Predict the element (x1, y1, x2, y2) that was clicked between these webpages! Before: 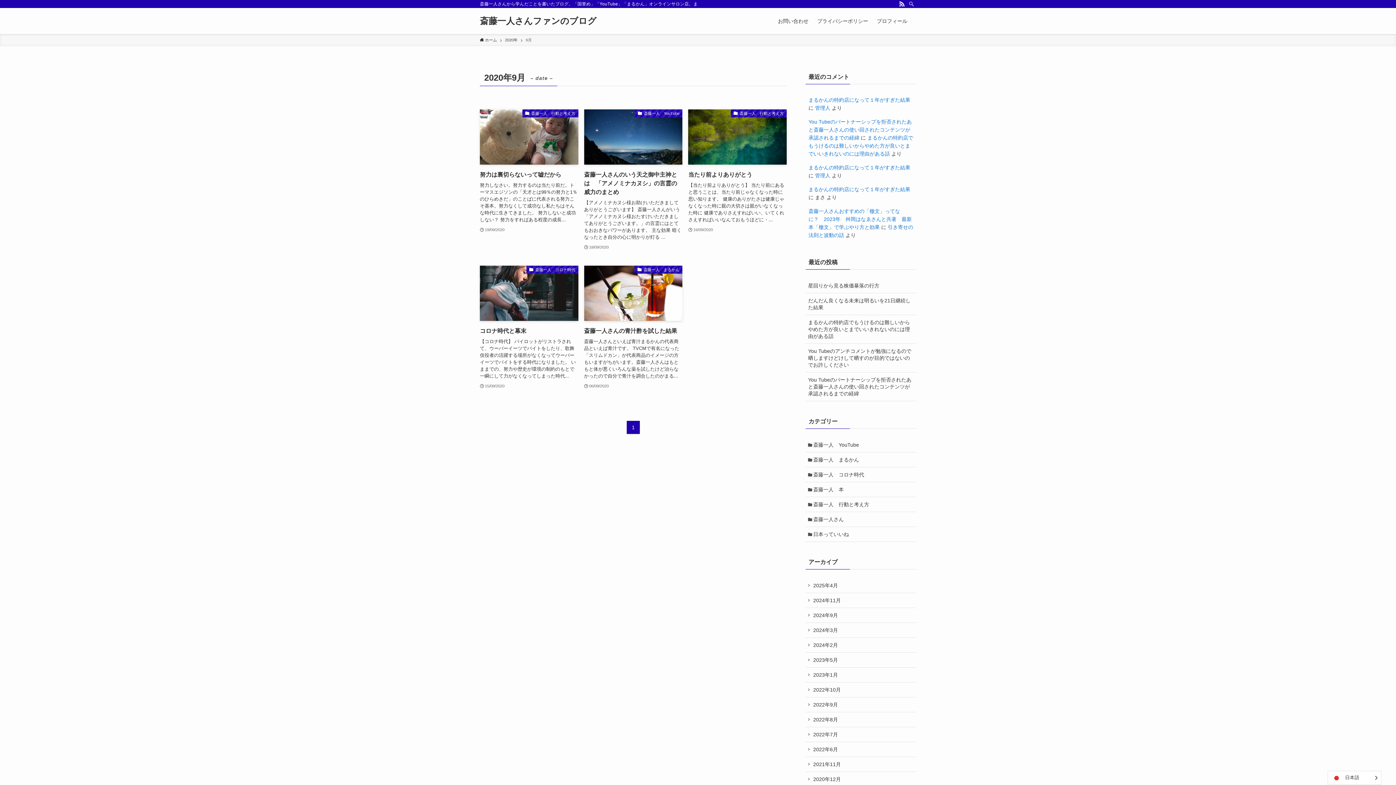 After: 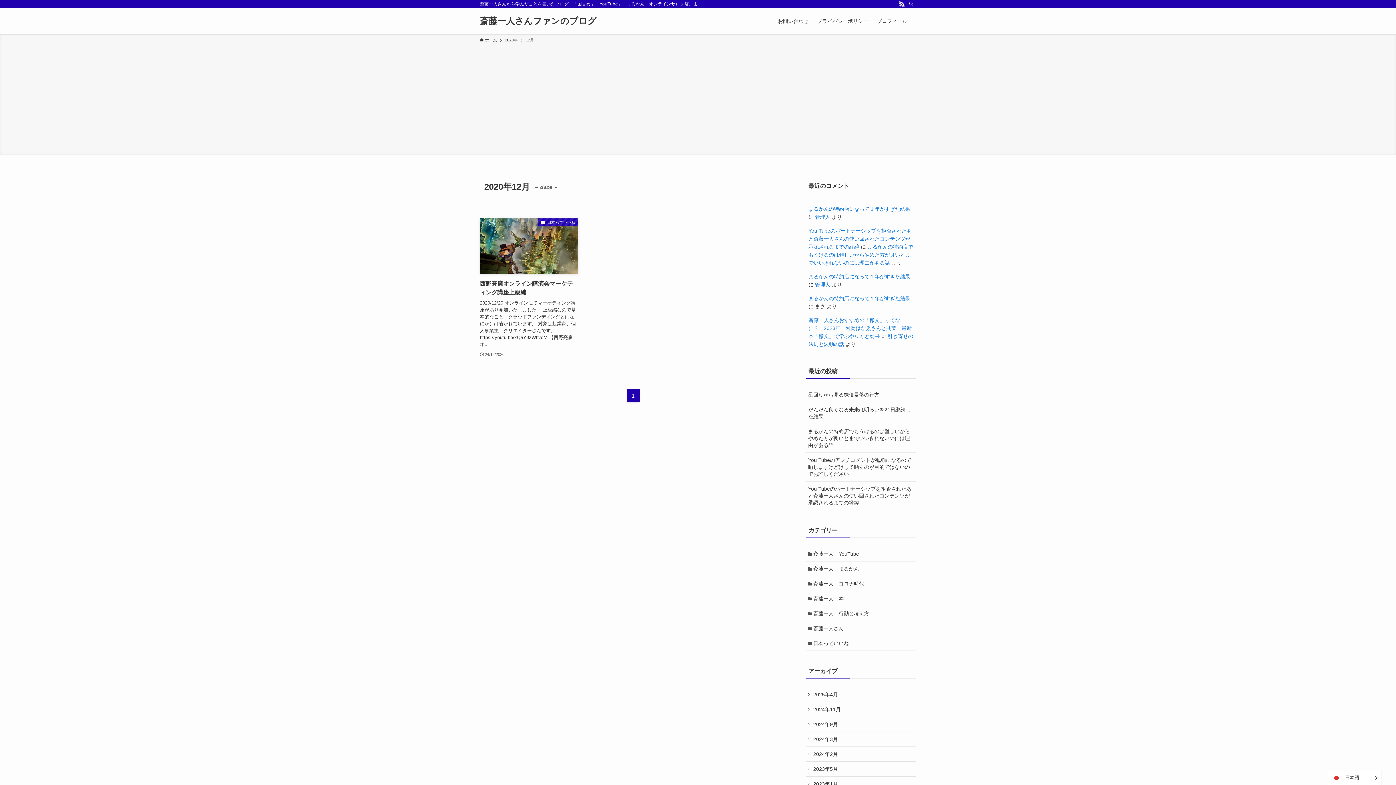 Action: label: 2020年12月 bbox: (805, 772, 916, 787)